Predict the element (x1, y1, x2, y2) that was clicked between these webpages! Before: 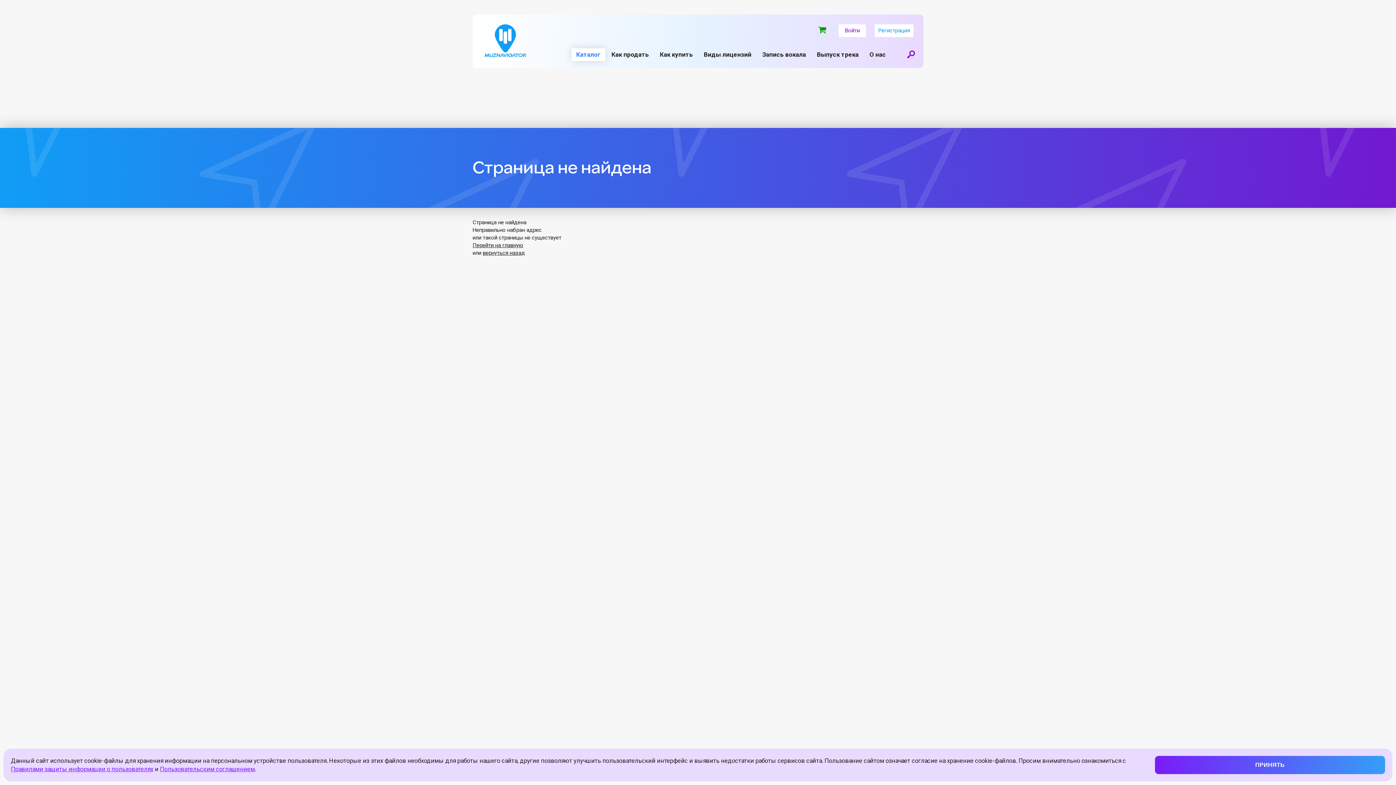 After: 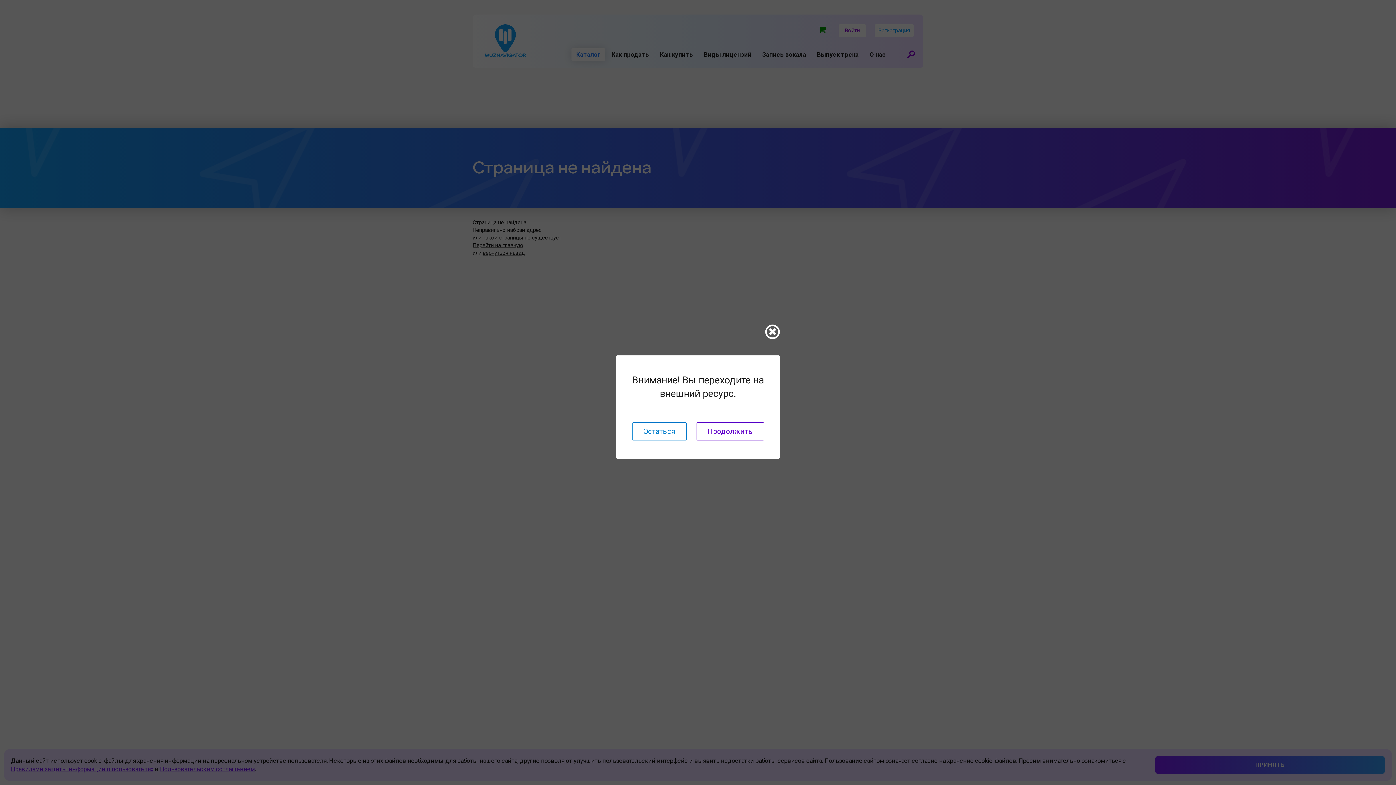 Action: bbox: (812, 48, 863, 61) label: Выпуск трека